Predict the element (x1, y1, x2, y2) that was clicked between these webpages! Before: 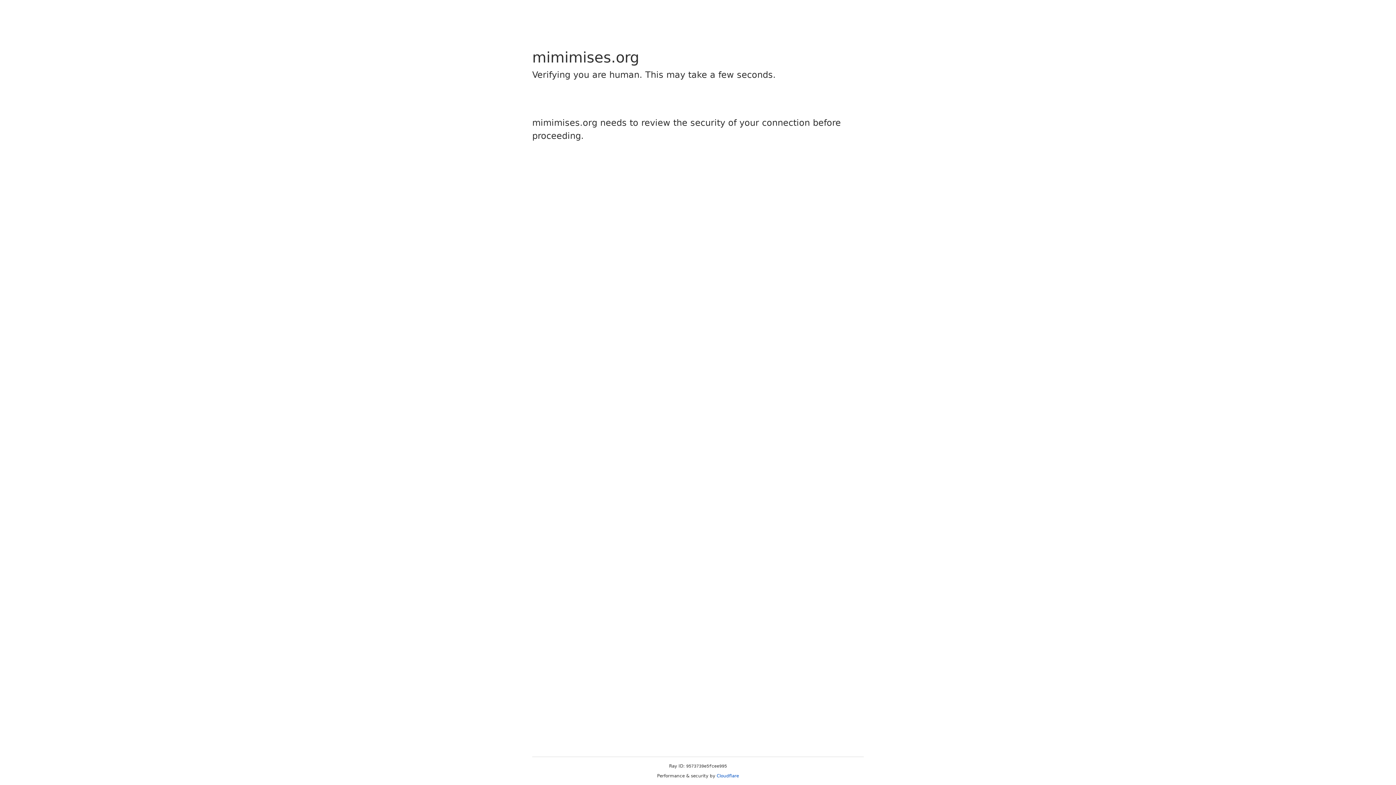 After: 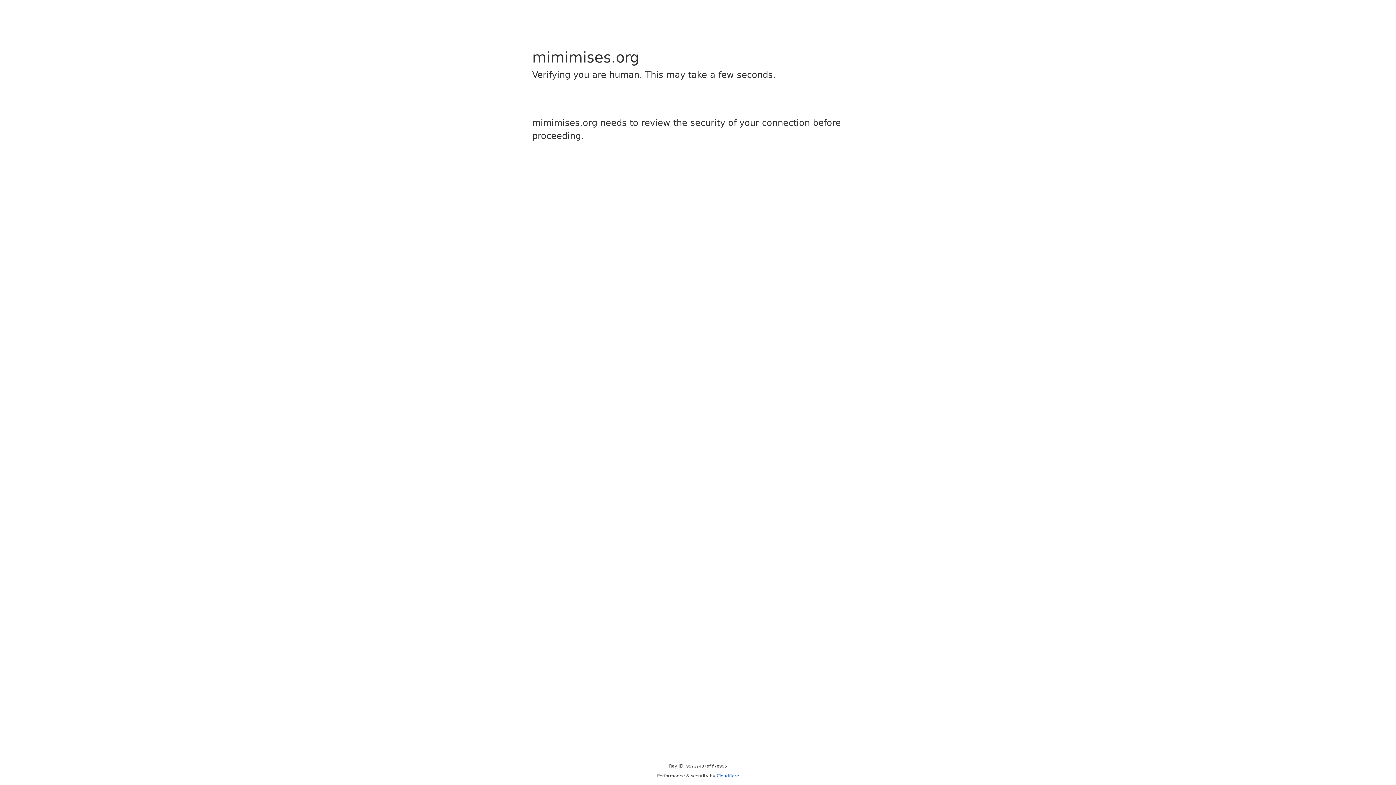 Action: label: Cloudflare bbox: (716, 773, 739, 778)